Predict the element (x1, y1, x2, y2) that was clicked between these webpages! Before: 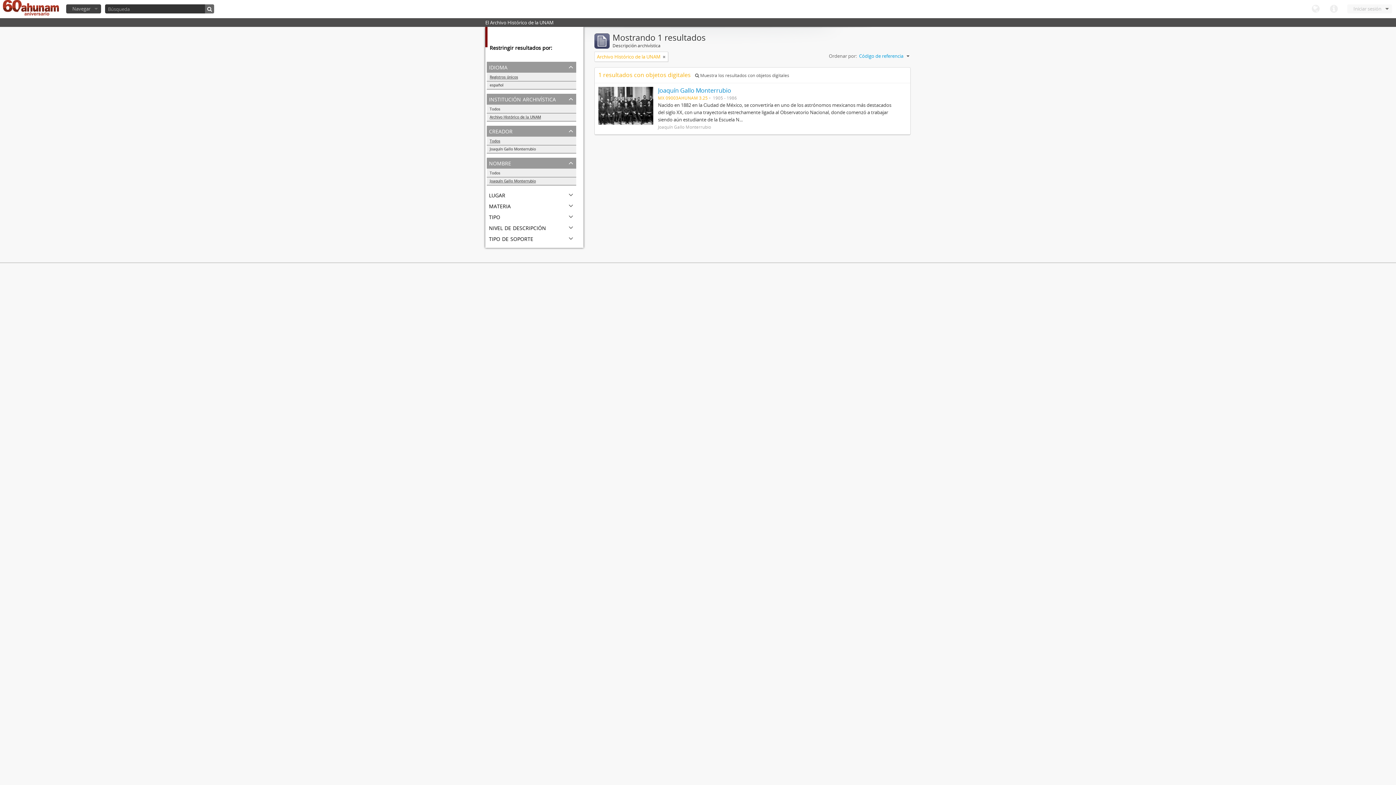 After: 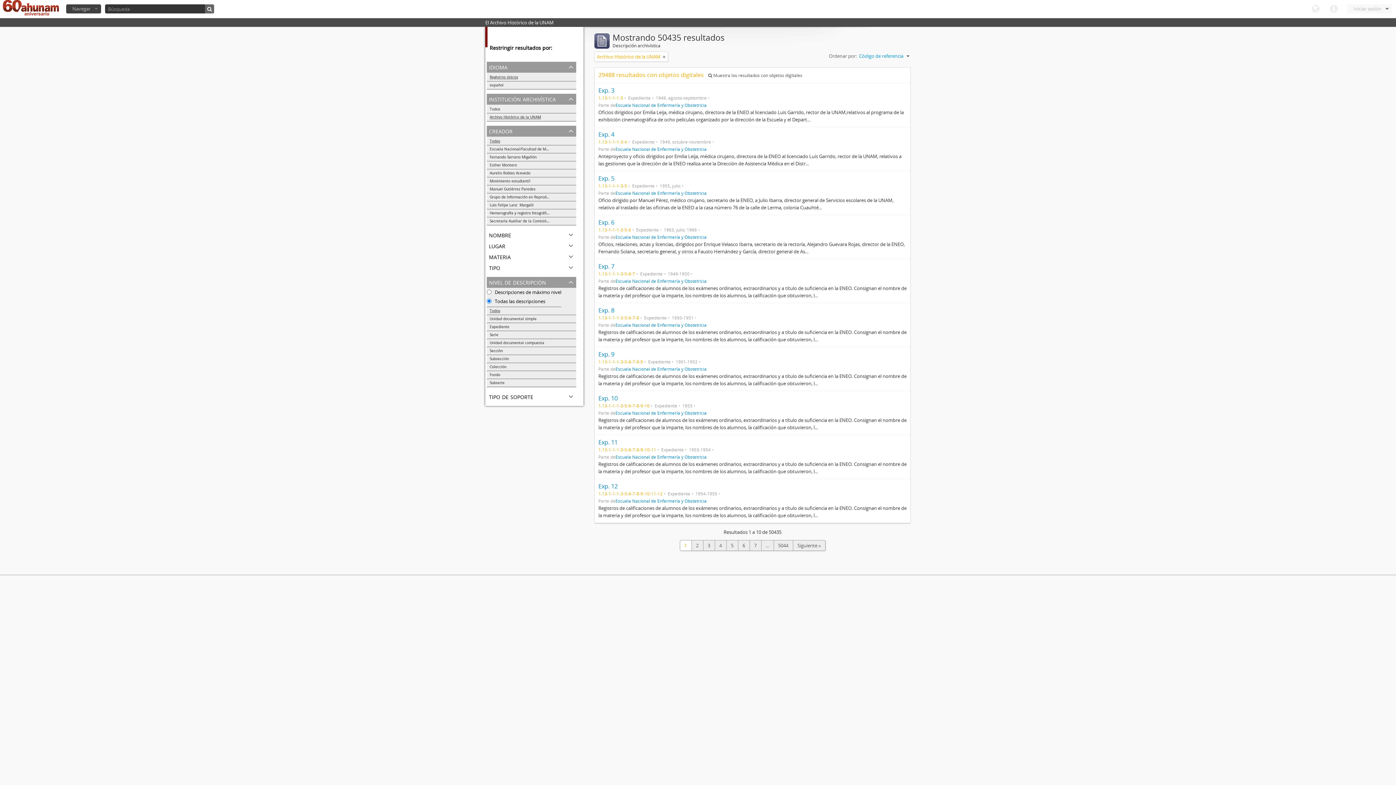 Action: bbox: (486, 169, 576, 177) label: Todos